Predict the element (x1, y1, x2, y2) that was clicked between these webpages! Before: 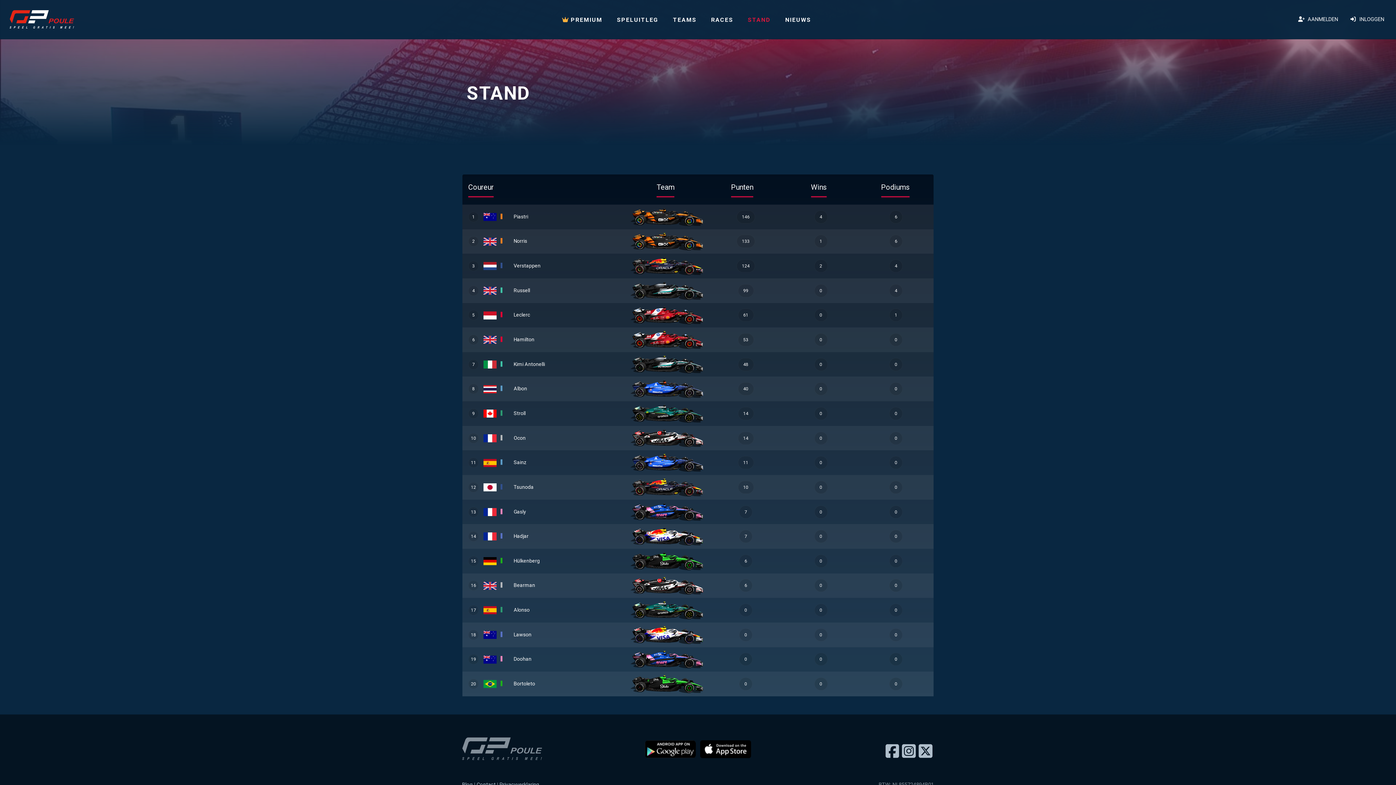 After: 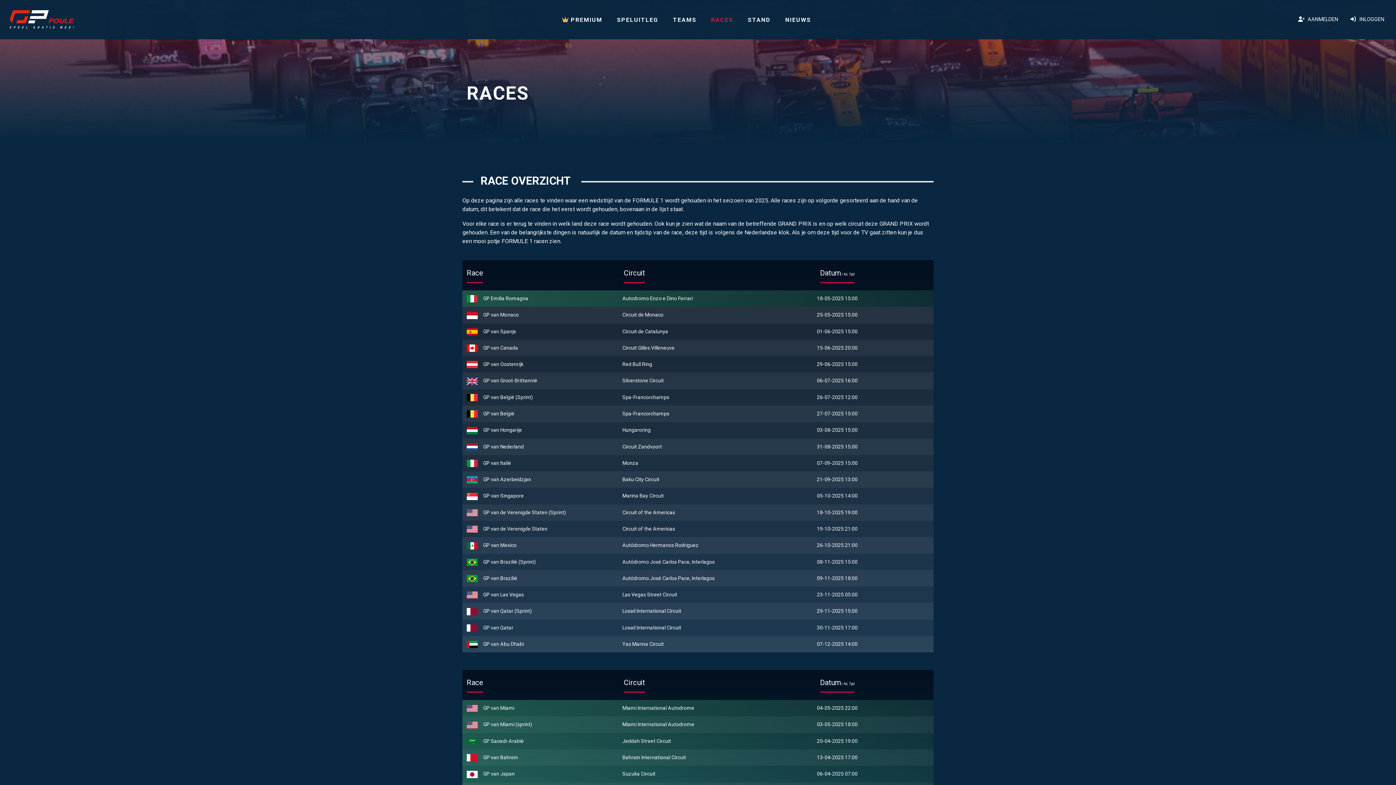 Action: bbox: (711, 0, 748, 38) label: RACES